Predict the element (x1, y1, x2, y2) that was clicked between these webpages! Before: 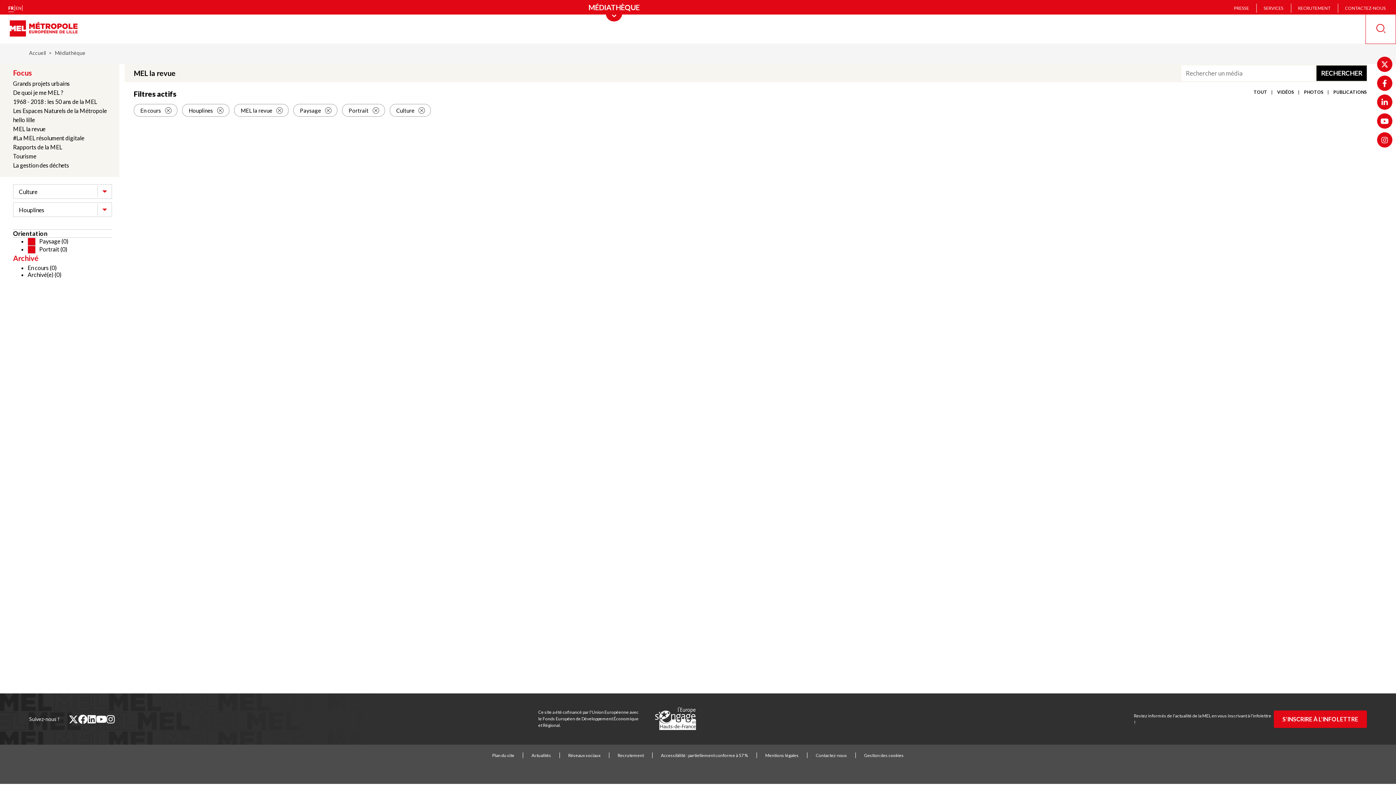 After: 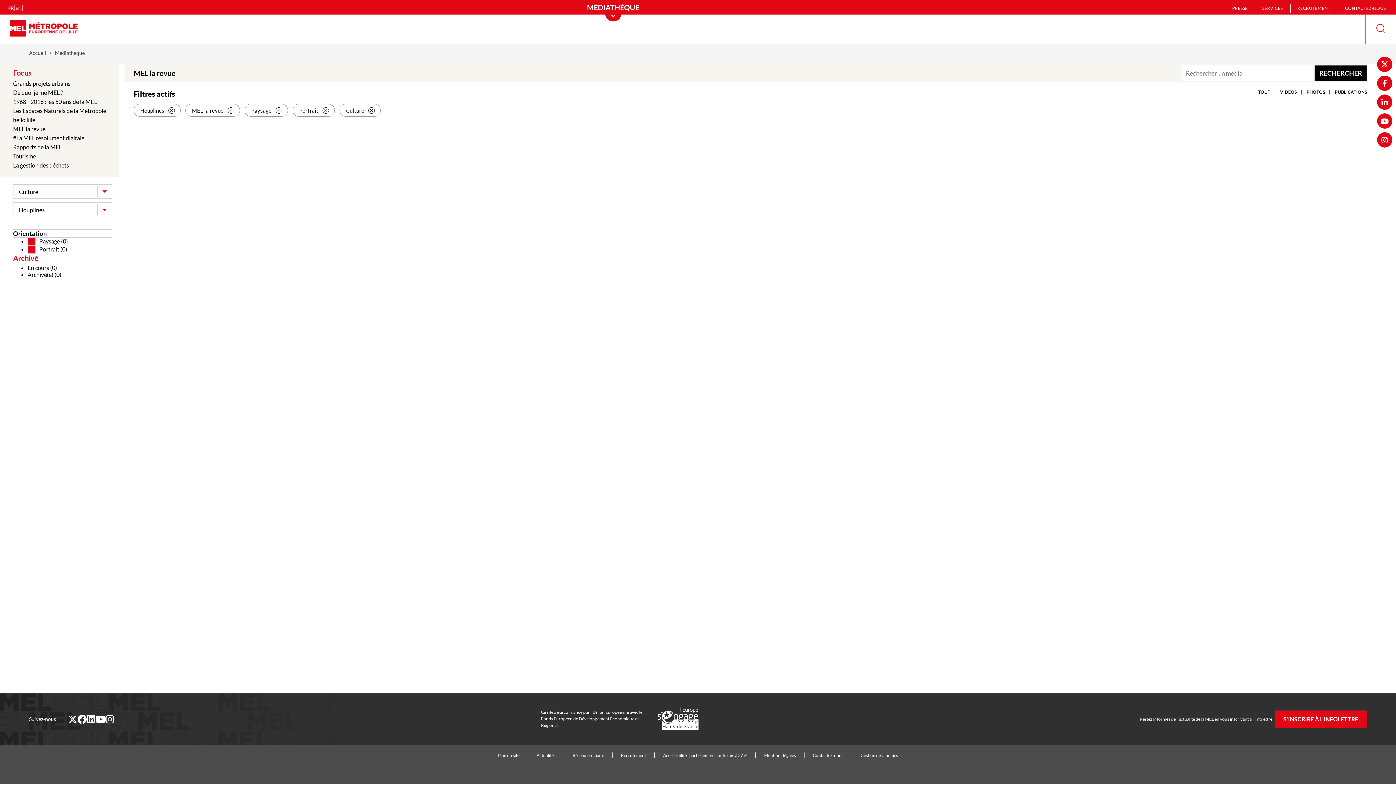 Action: label: En cours bbox: (133, 104, 177, 116)